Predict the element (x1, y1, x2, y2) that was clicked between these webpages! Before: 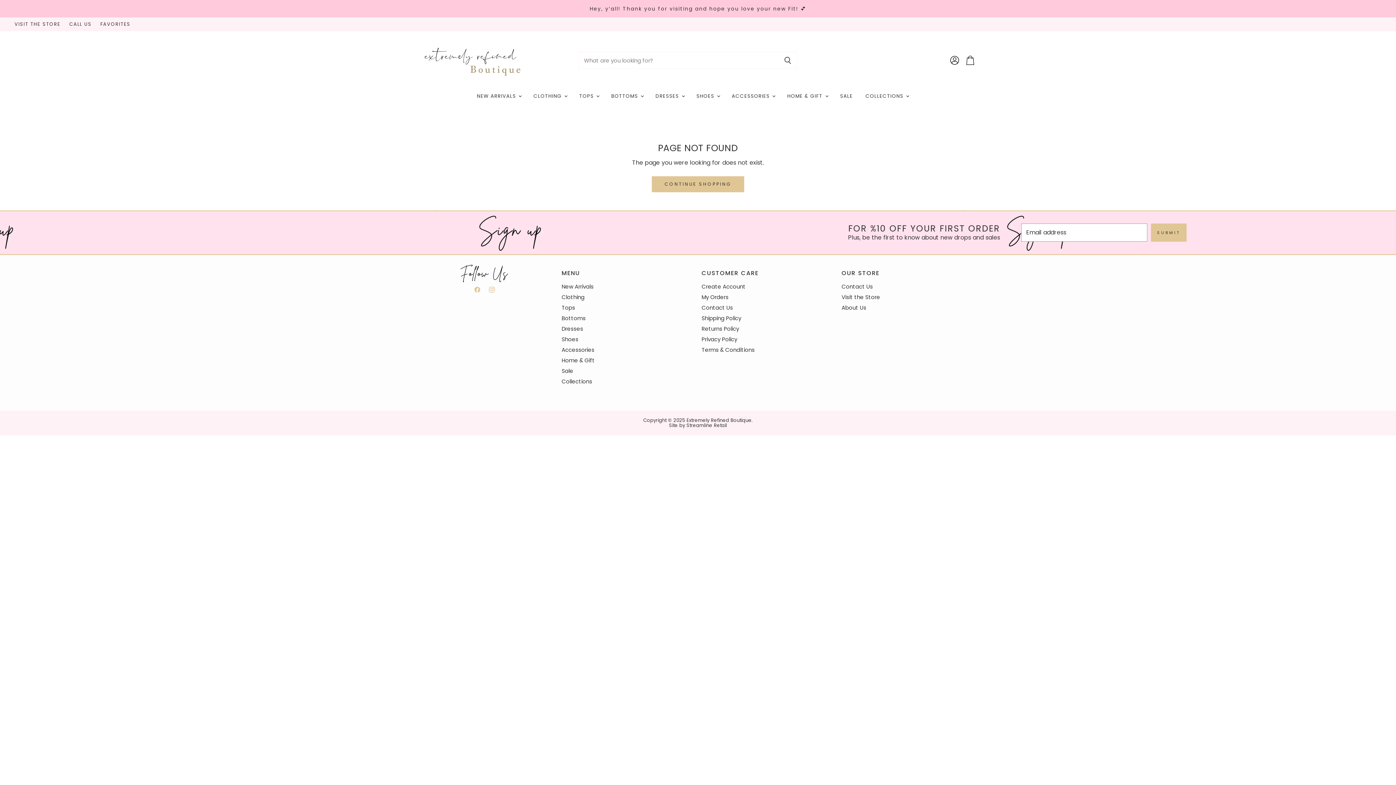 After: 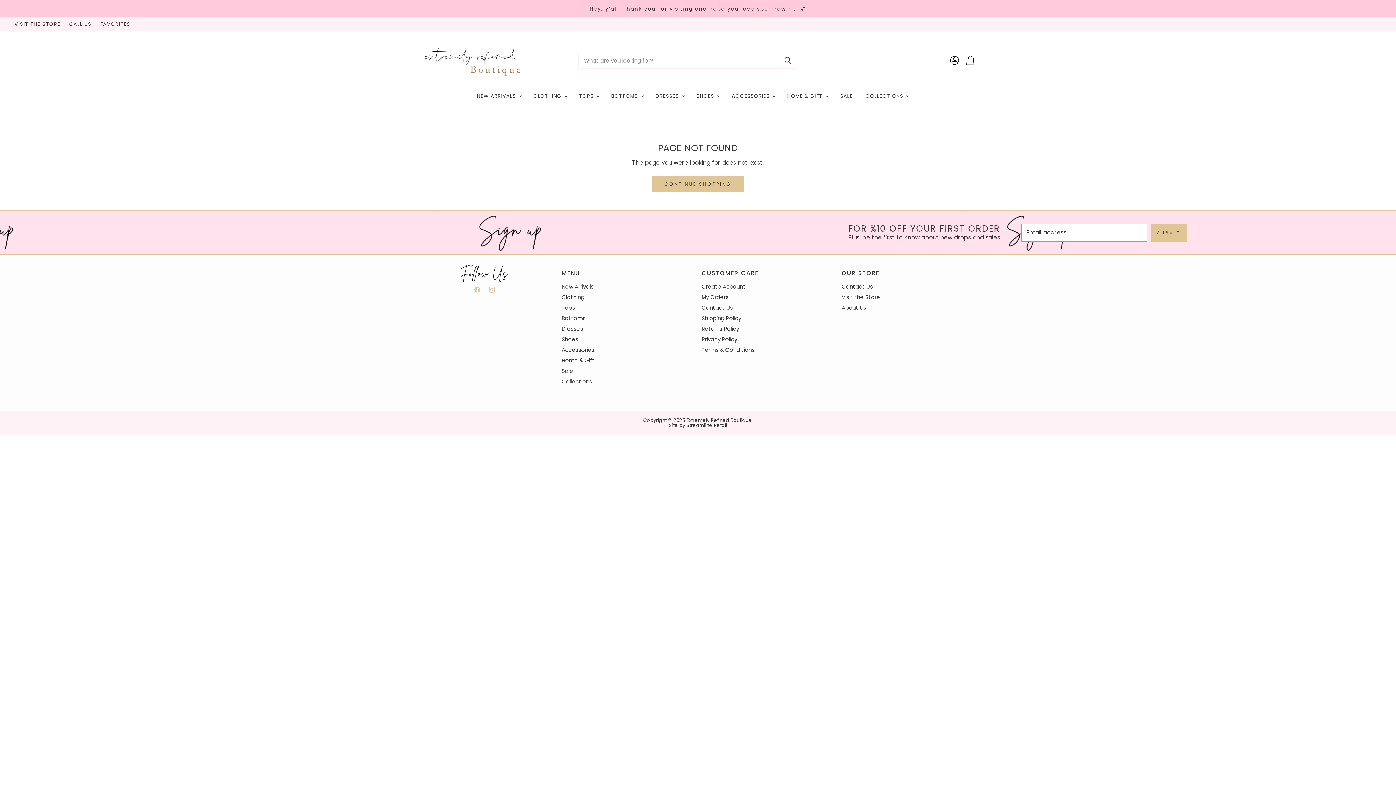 Action: bbox: (485, 284, 498, 297) label: Find us on Instagram